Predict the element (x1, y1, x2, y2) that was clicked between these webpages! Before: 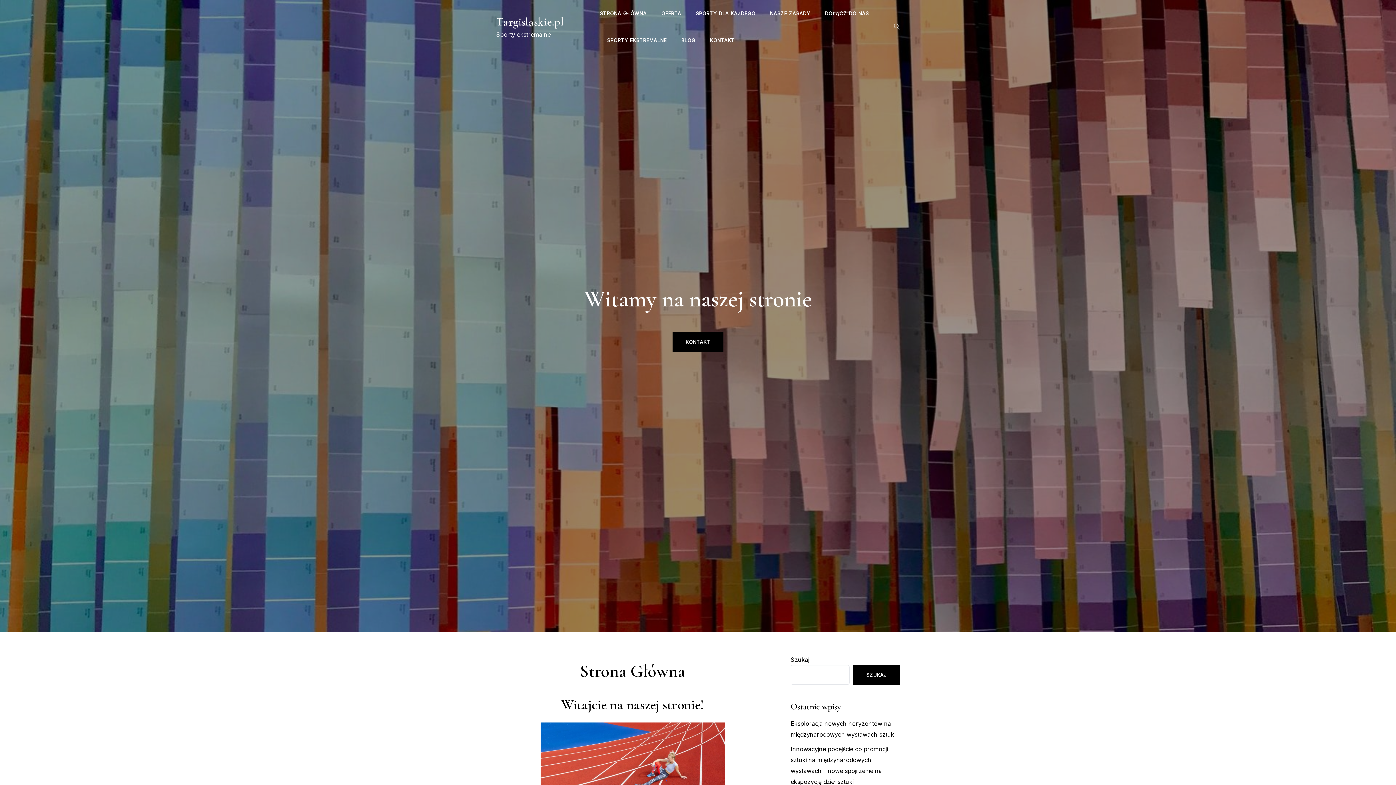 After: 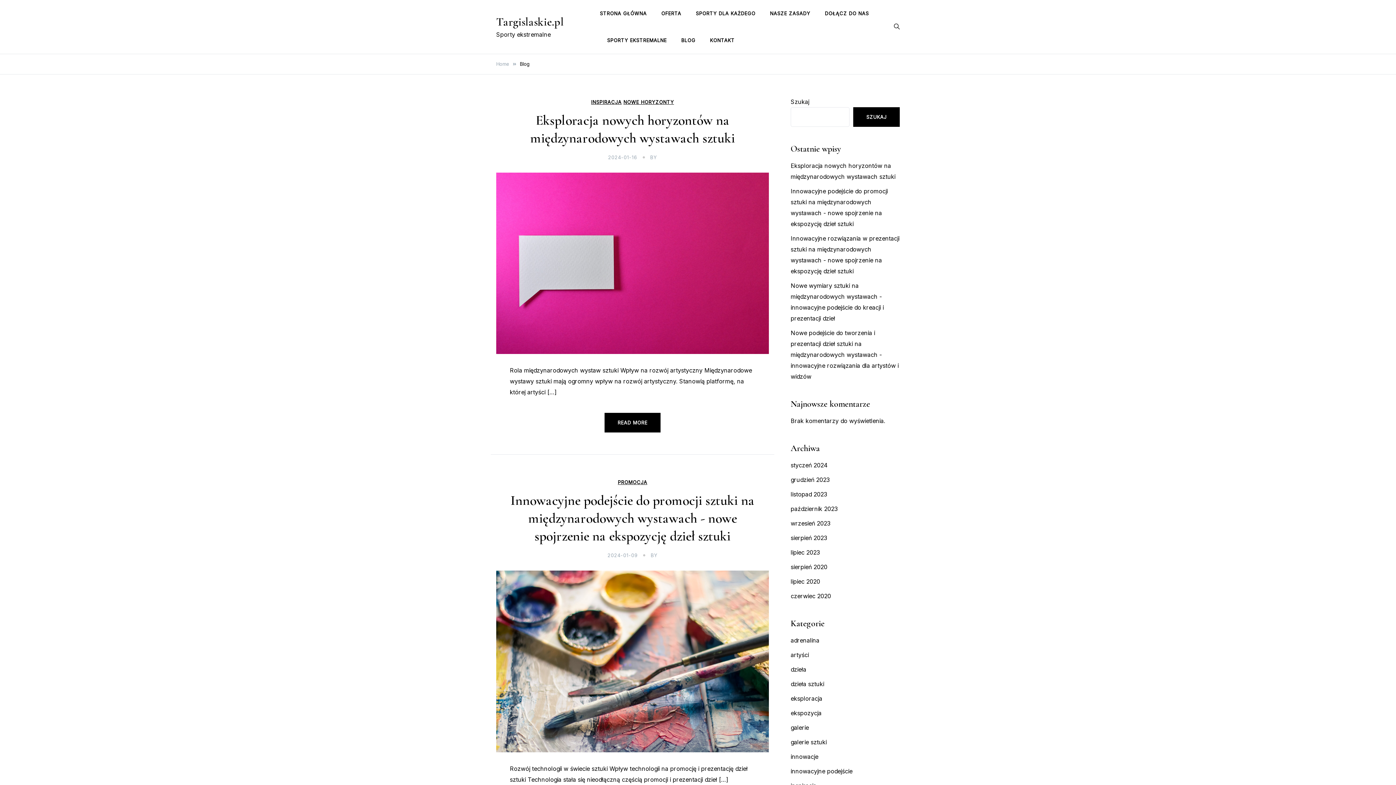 Action: bbox: (674, 26, 702, 53) label: BLOG